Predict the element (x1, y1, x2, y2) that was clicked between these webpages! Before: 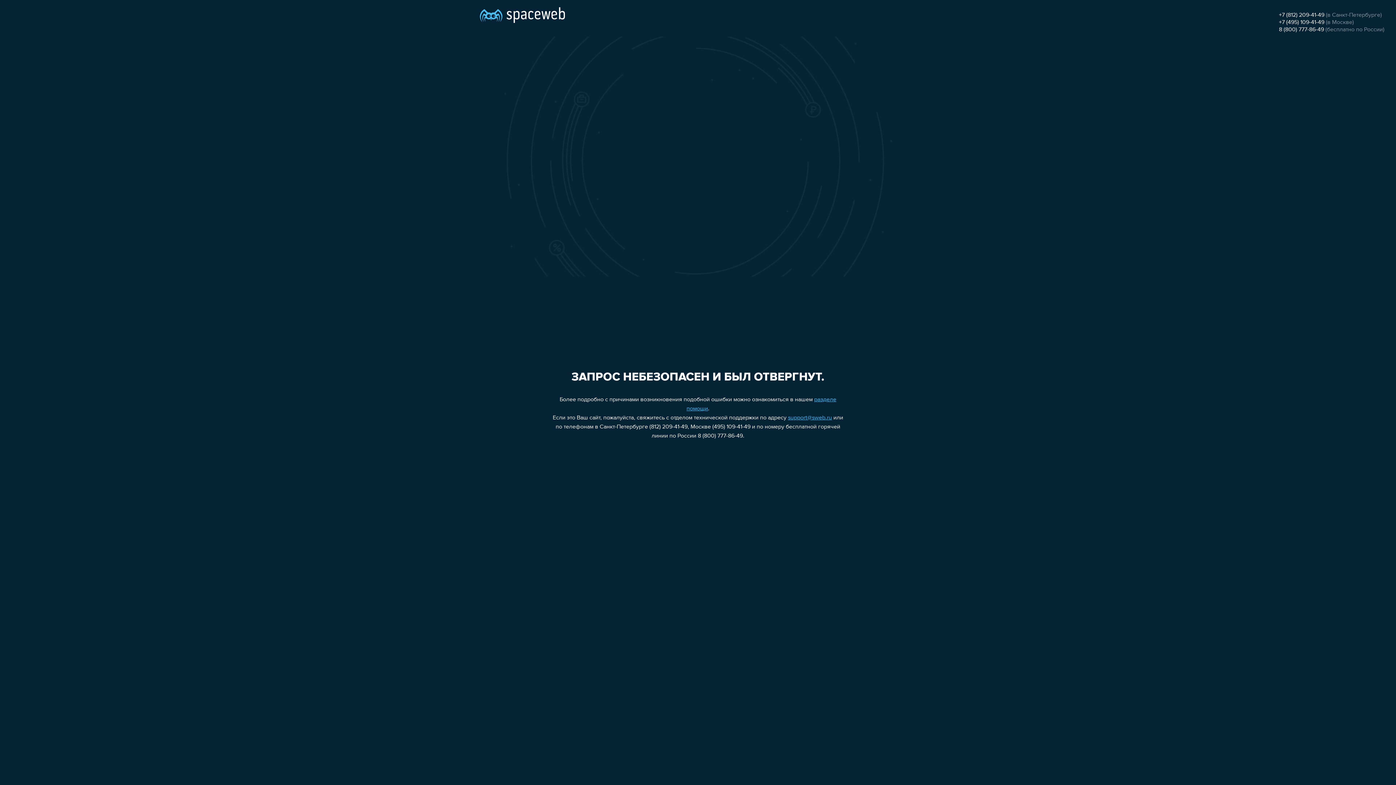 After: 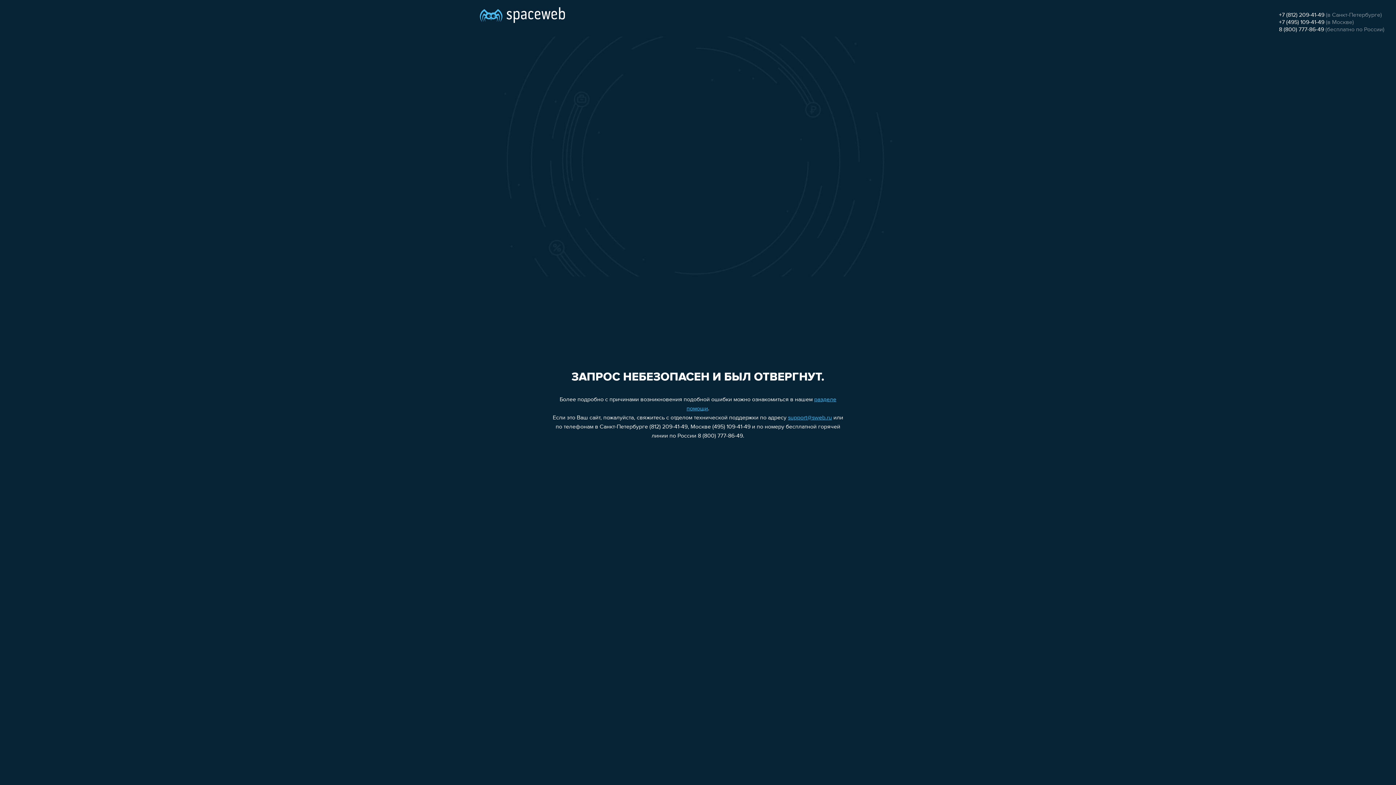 Action: bbox: (1279, 12, 1324, 18) label: +7 (812) 209-41-49